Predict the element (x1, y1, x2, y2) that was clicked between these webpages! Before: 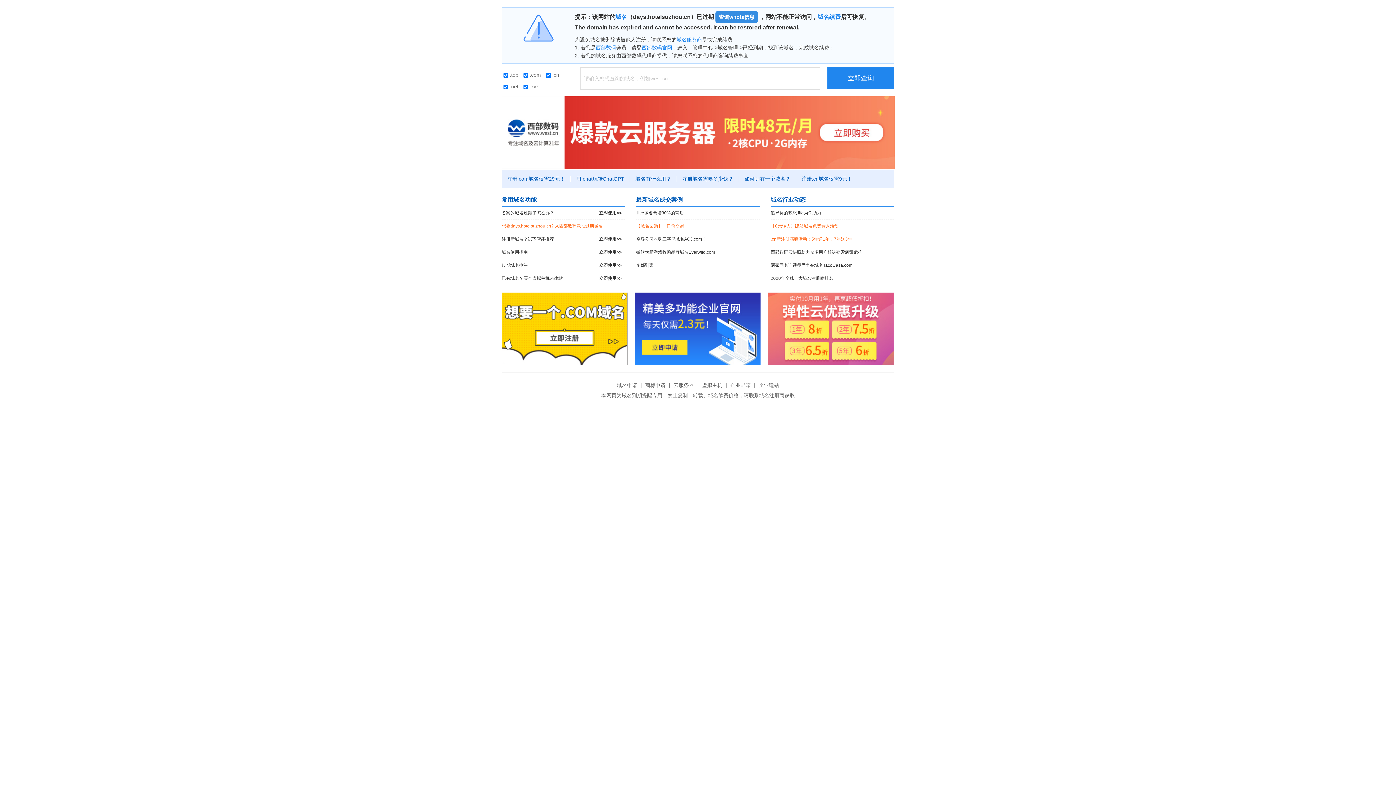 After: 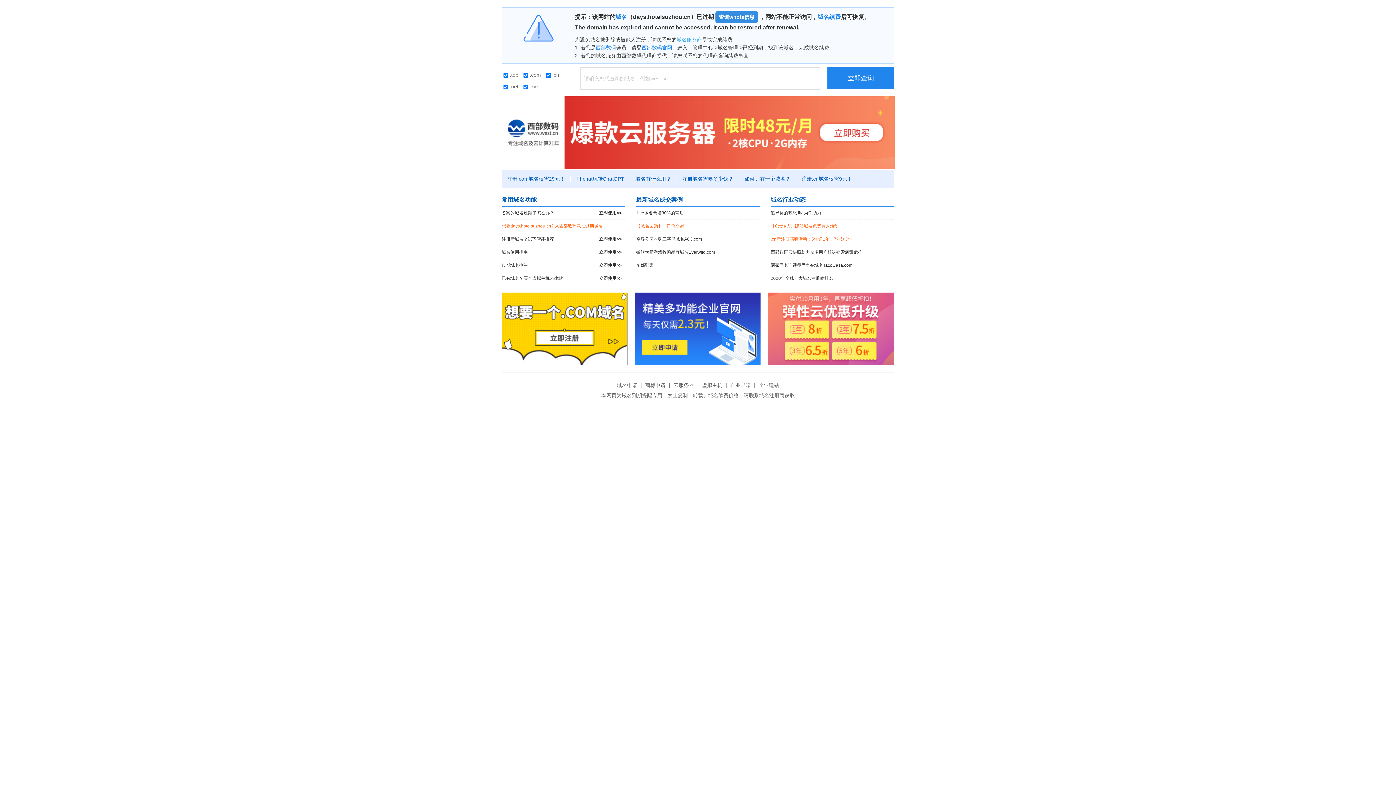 Action: bbox: (676, 36, 702, 42) label: 域名服务商